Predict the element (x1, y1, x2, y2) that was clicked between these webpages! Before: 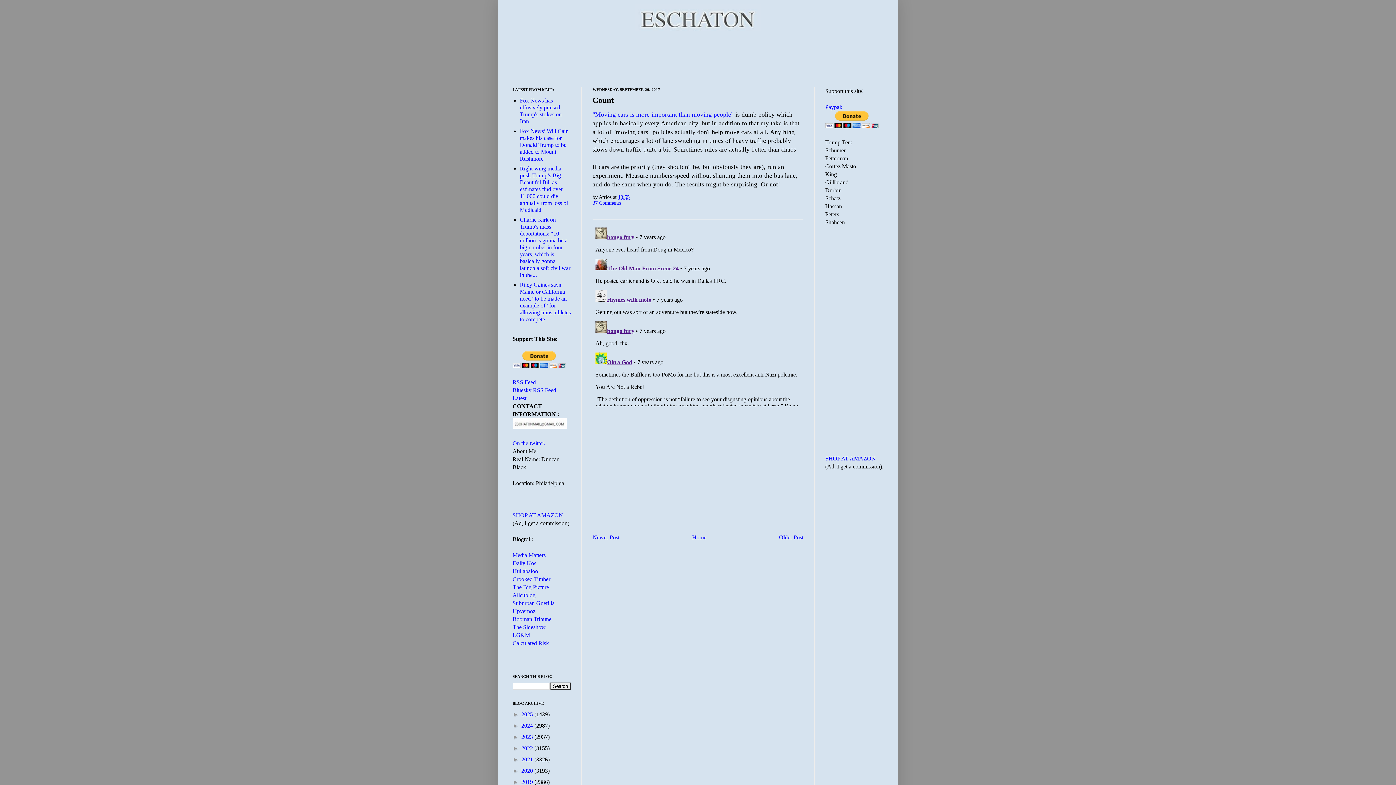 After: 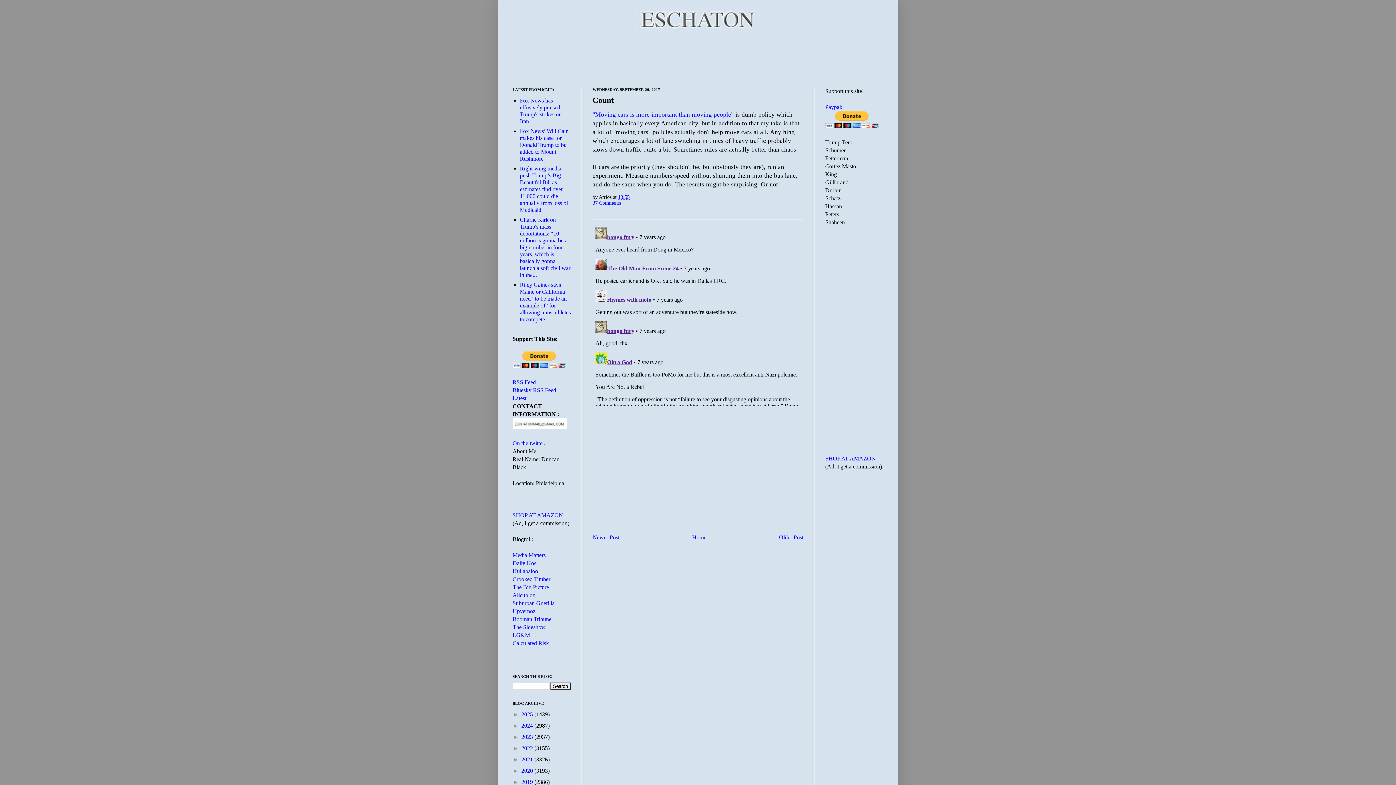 Action: bbox: (592, 95, 613, 104) label: Count